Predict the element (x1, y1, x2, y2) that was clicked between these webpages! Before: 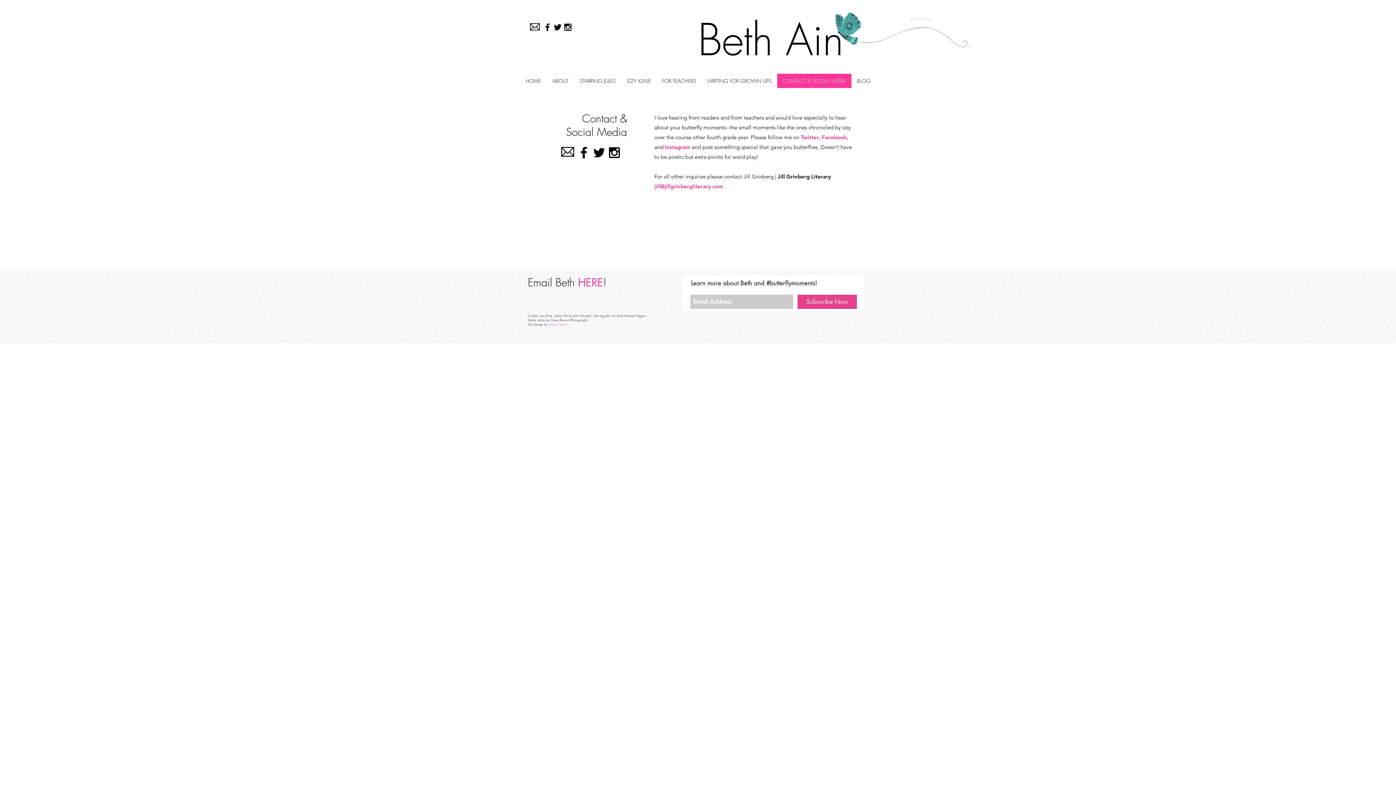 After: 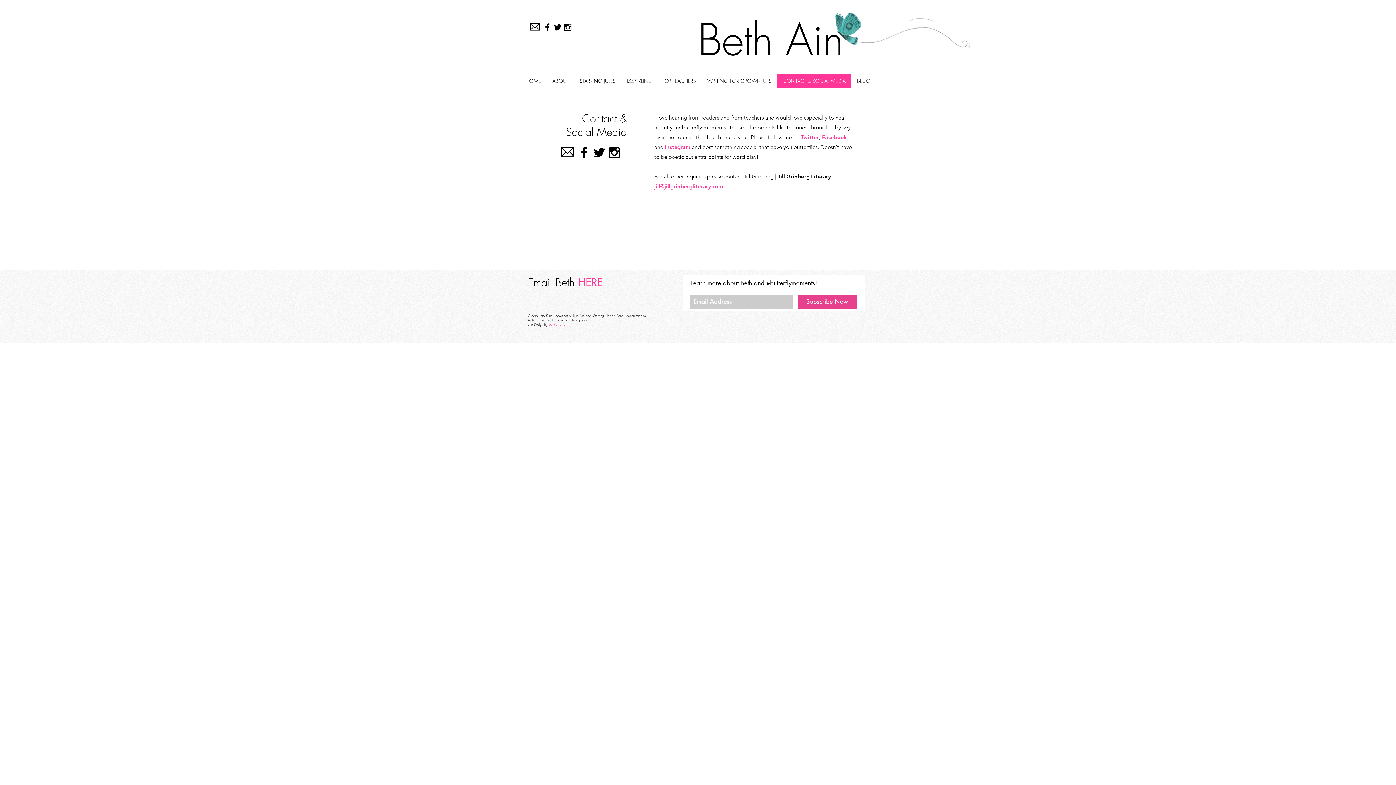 Action: label: HERE bbox: (578, 277, 603, 290)